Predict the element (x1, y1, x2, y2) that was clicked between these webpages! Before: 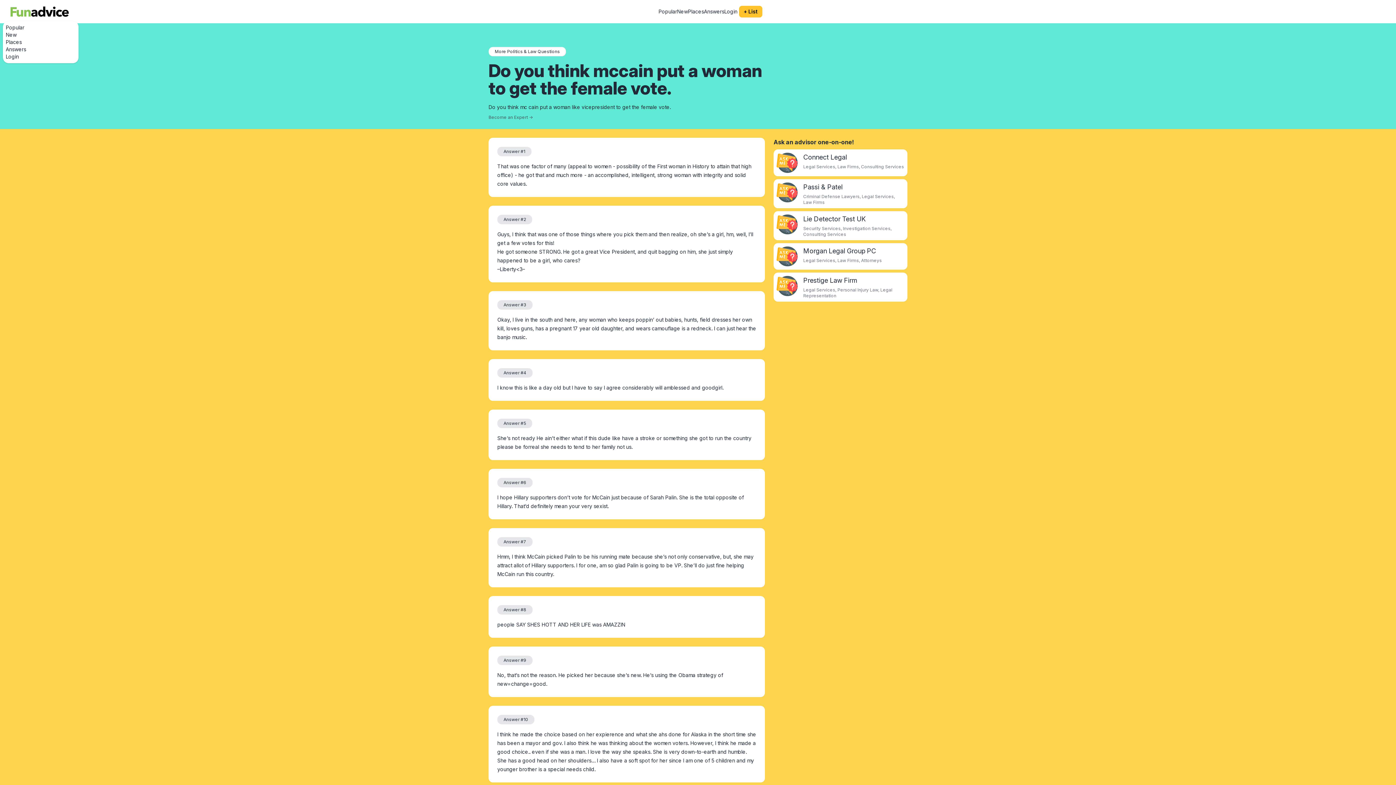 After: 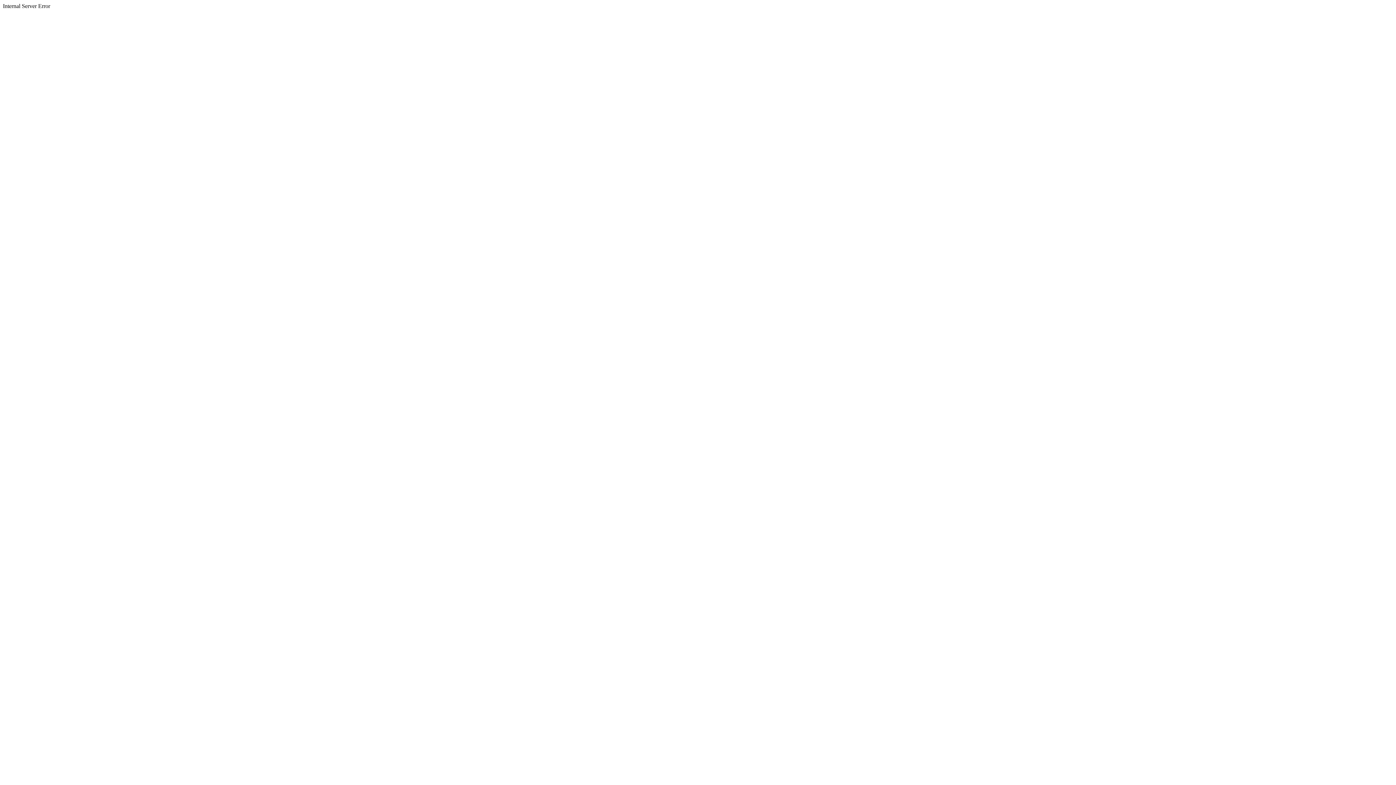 Action: bbox: (776, 246, 797, 266)